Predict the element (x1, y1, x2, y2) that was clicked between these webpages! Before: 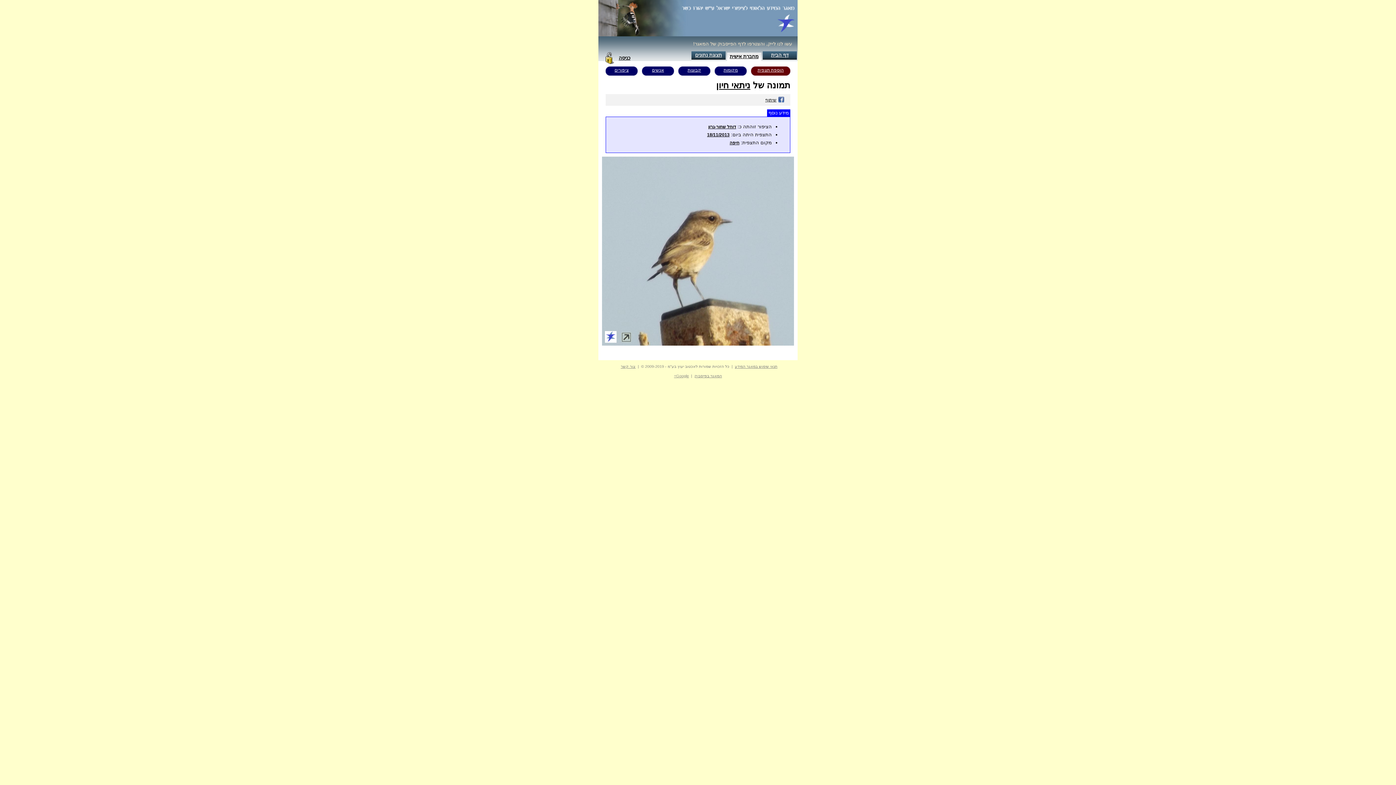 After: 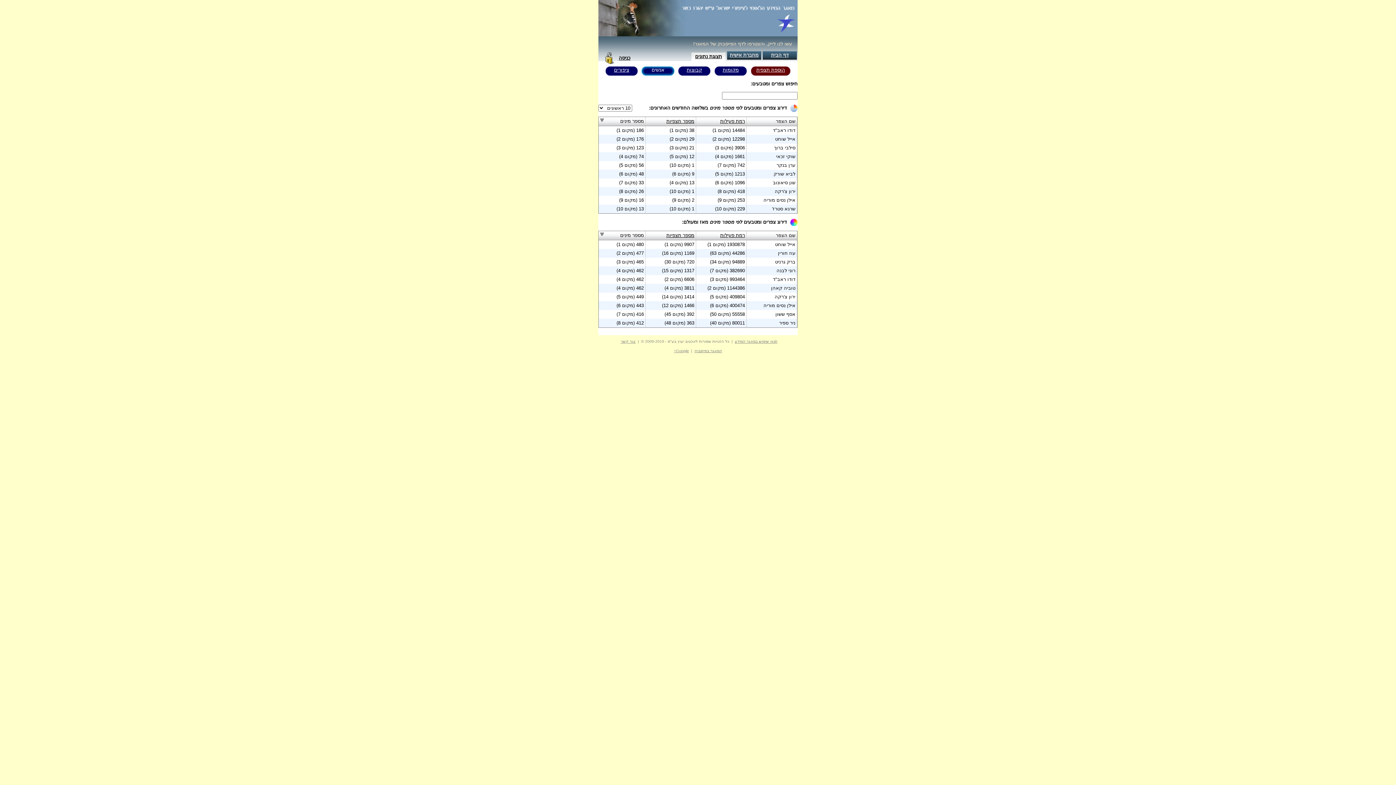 Action: bbox: (652, 67, 664, 72) label: אנשים